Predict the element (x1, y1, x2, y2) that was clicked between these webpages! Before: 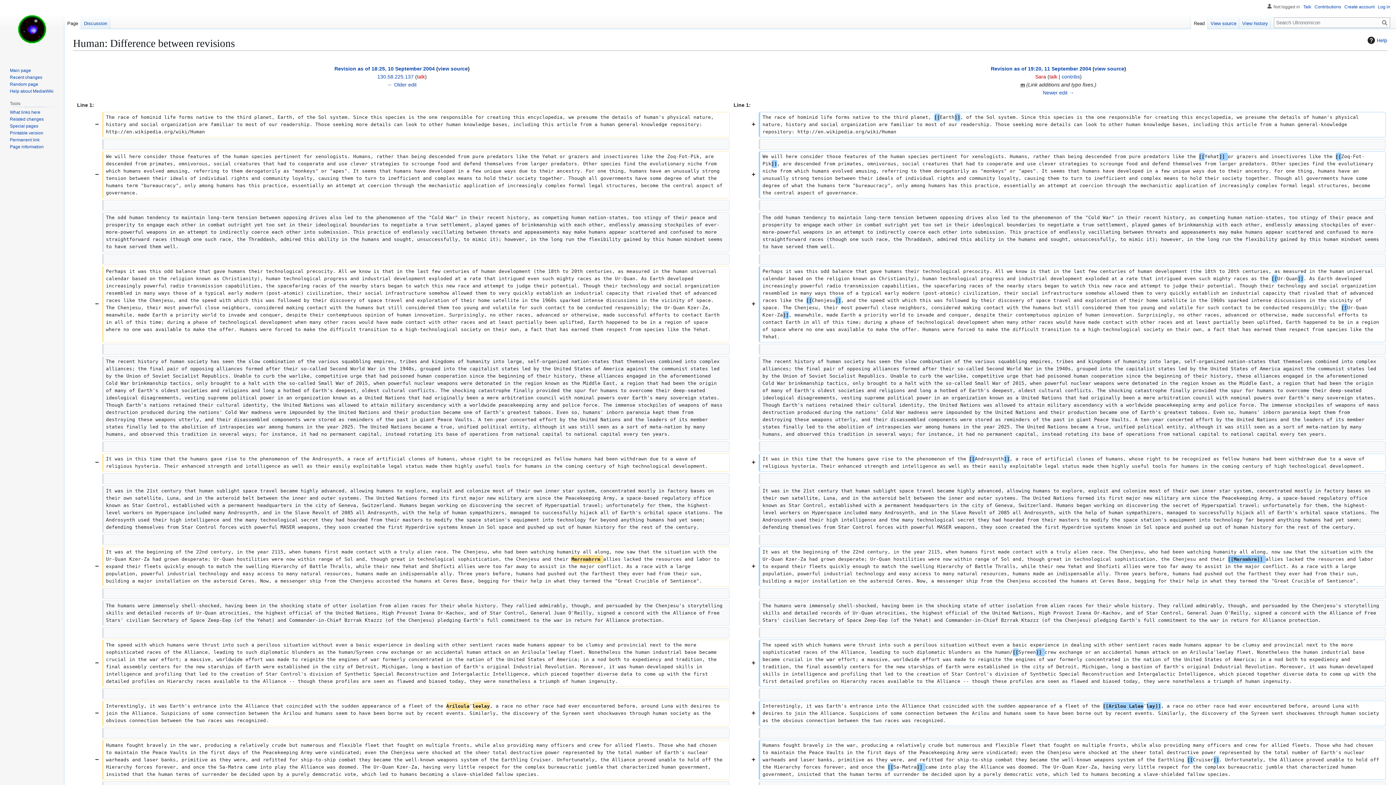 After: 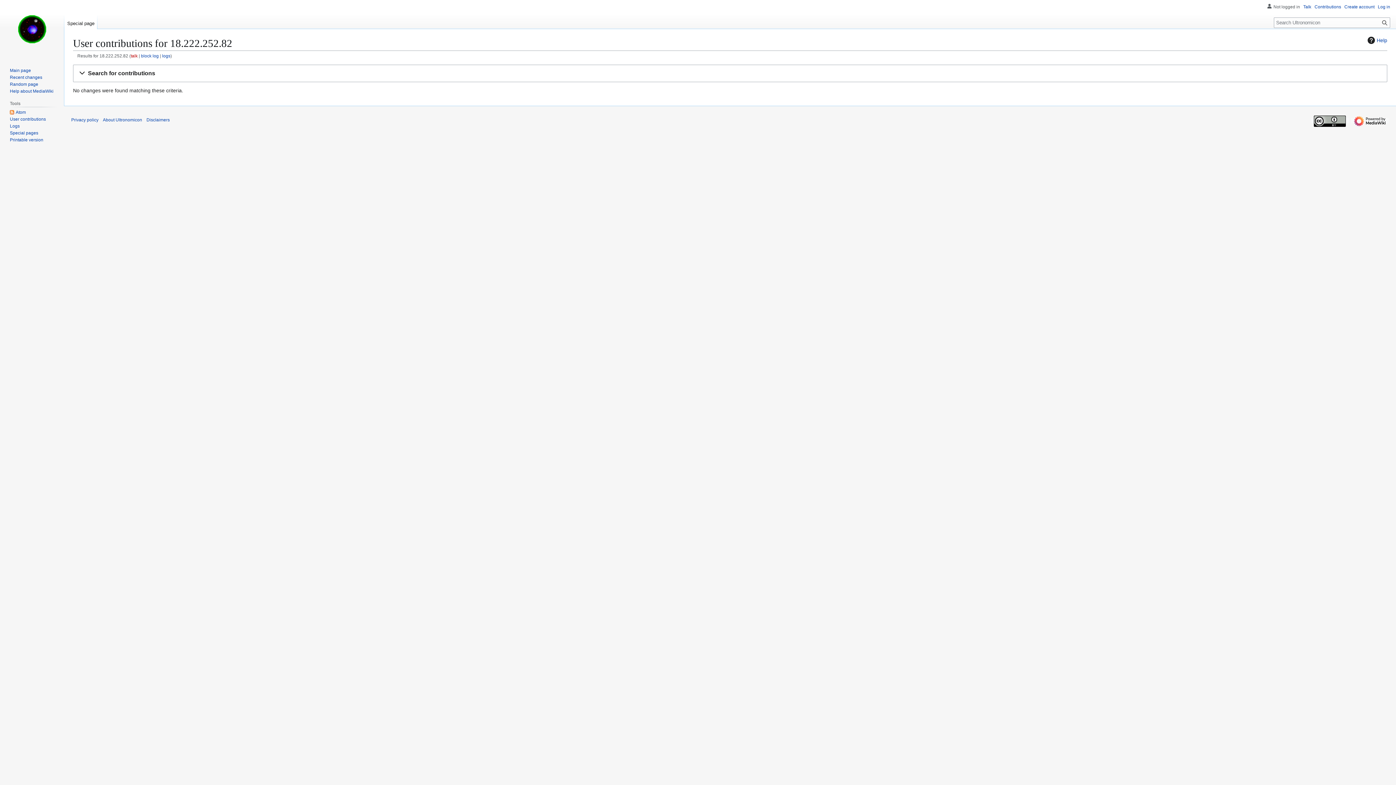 Action: bbox: (1314, 4, 1341, 9) label: Contributions